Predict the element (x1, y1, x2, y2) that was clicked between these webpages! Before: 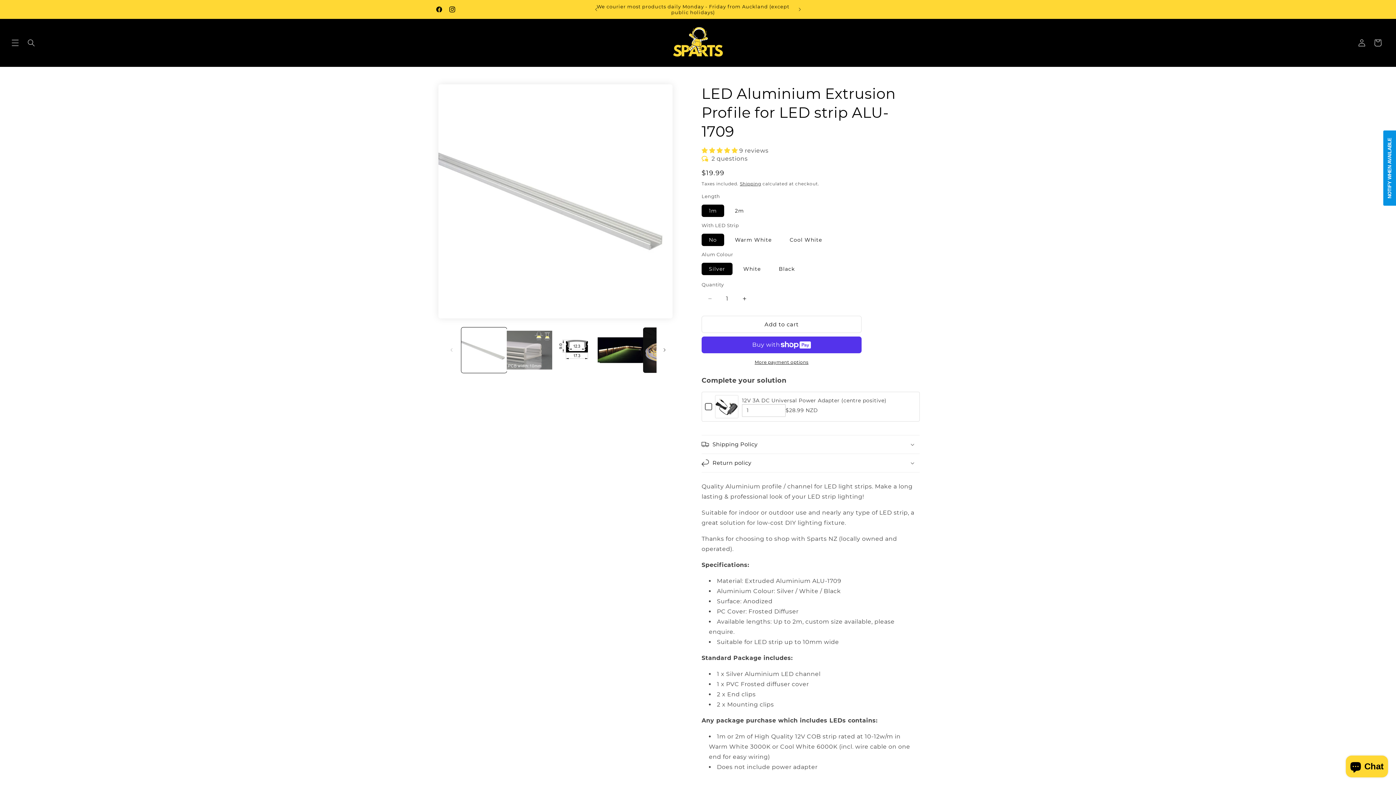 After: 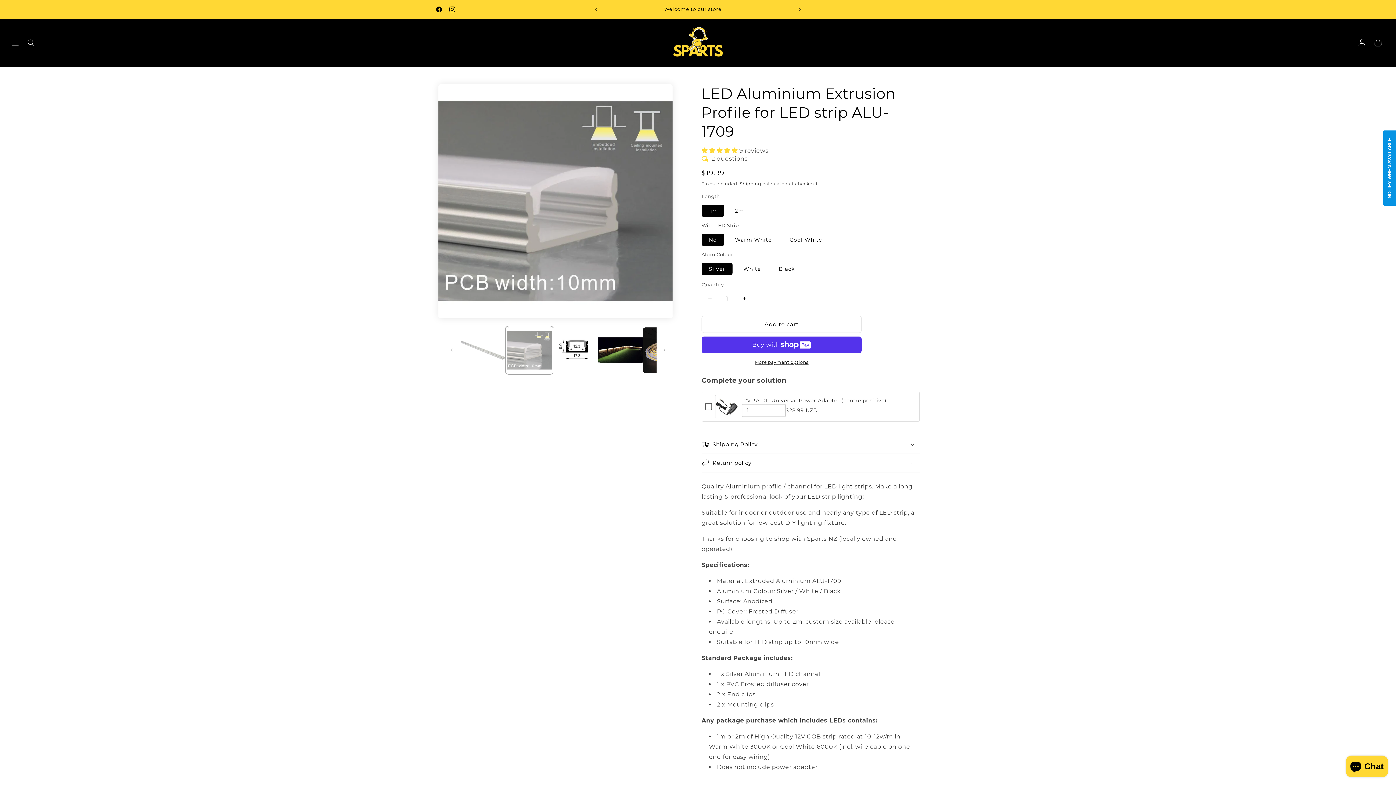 Action: label: Load image 2 in gallery view bbox: (506, 327, 552, 372)